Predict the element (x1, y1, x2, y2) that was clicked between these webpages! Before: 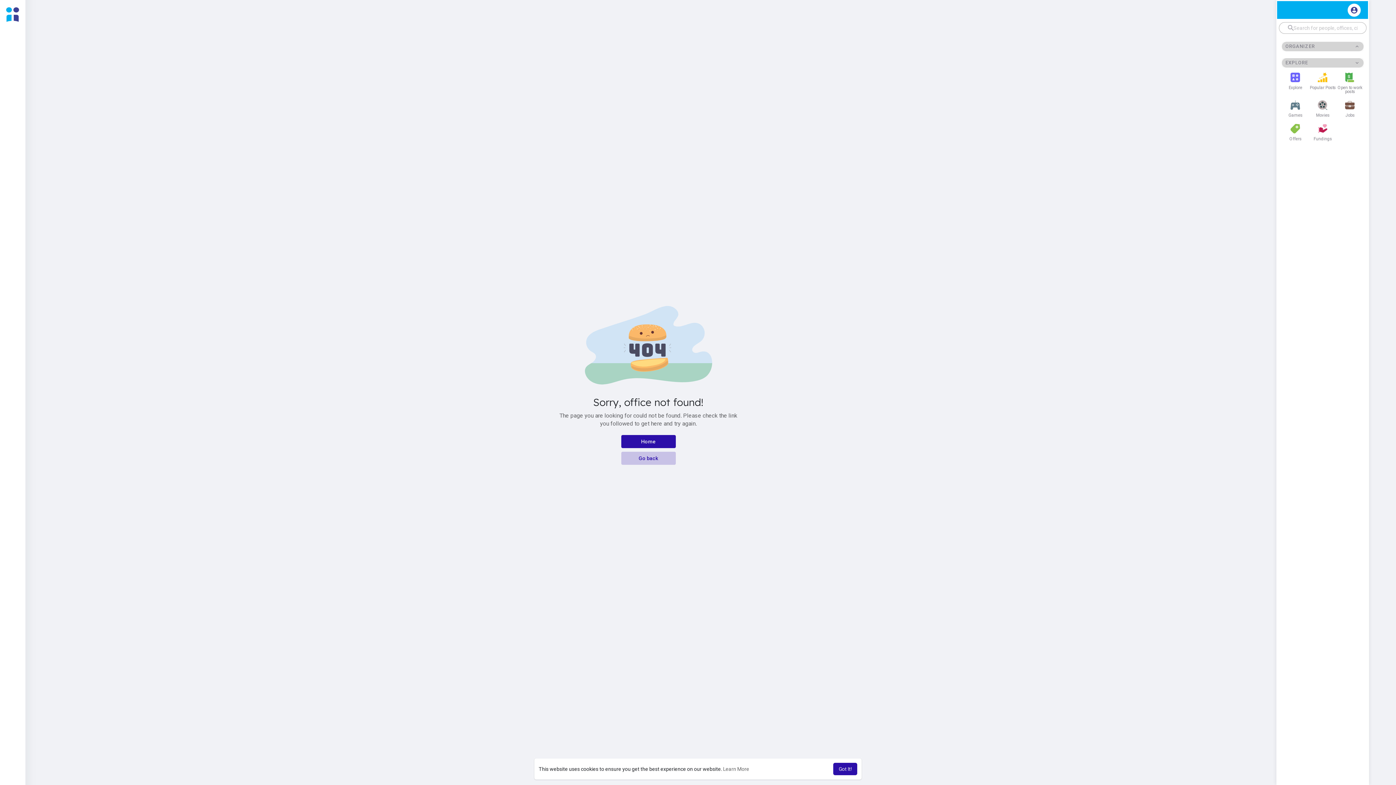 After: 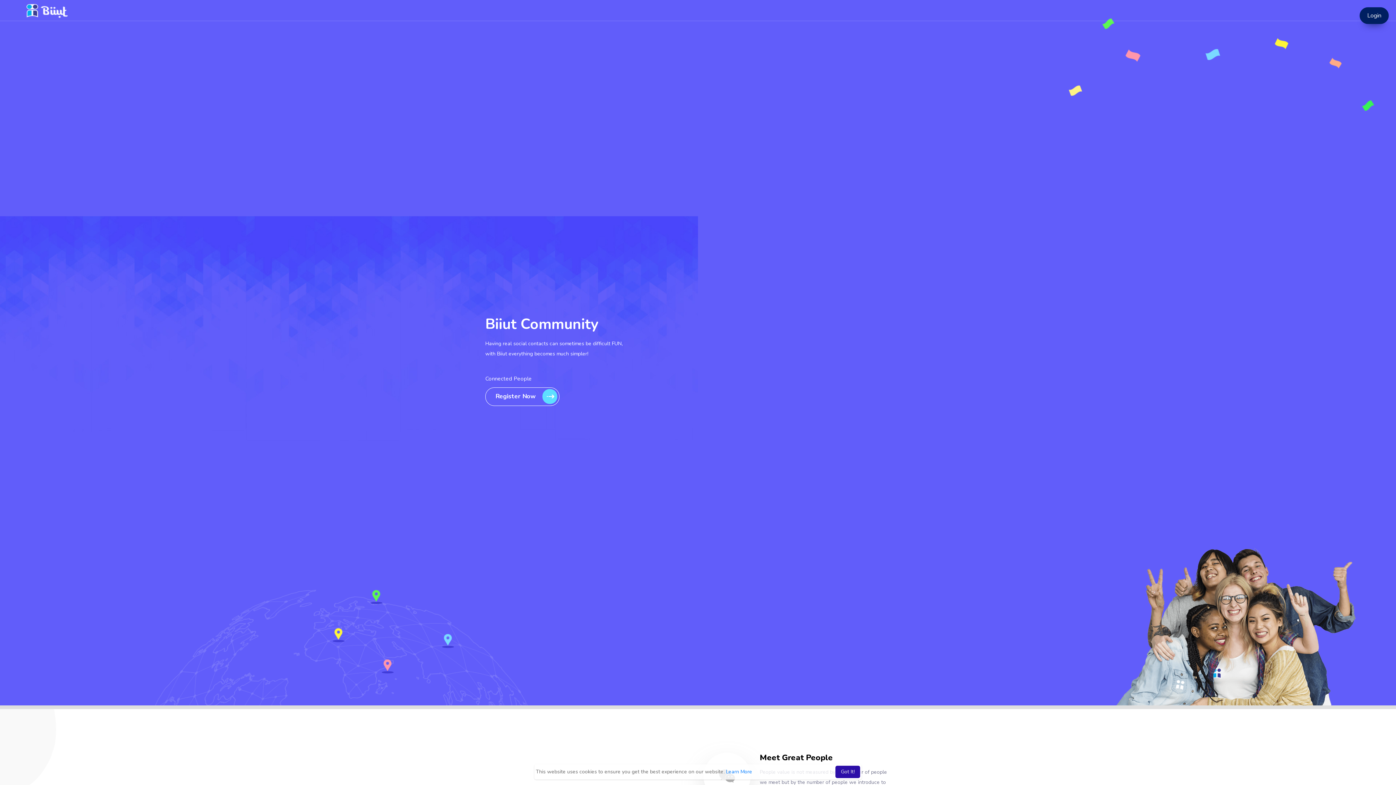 Action: bbox: (1309, 120, 1336, 144) label: Fundings